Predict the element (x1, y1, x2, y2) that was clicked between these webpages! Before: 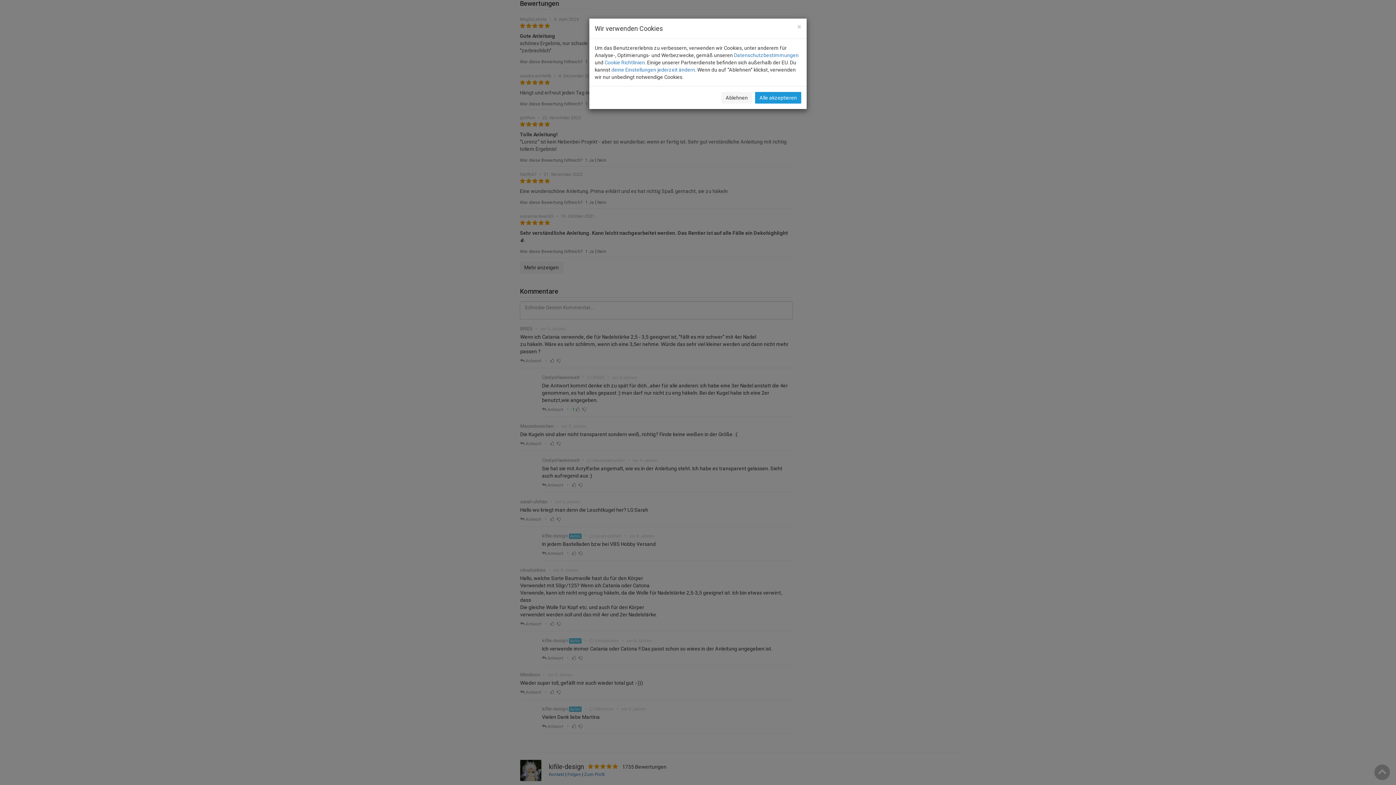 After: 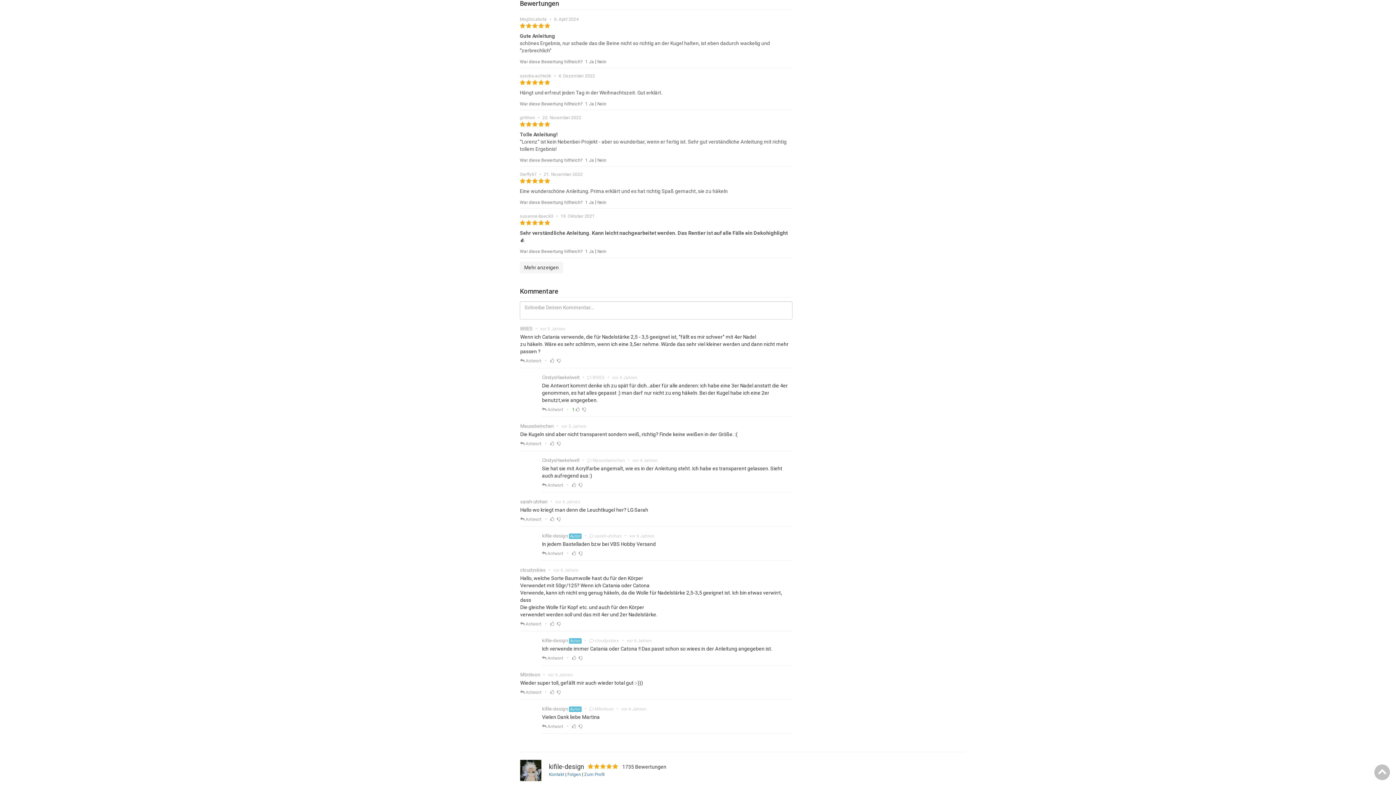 Action: label: Close bbox: (797, 23, 801, 30)